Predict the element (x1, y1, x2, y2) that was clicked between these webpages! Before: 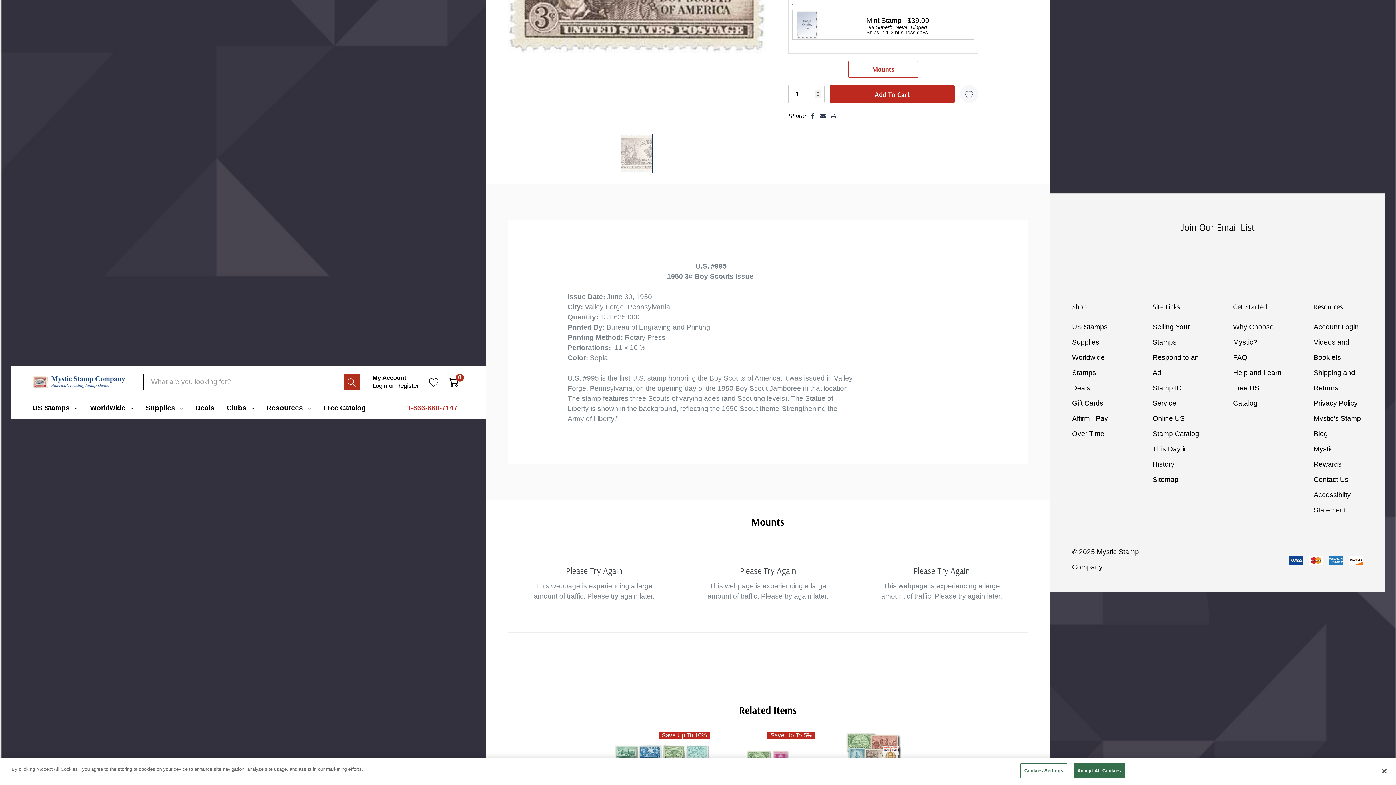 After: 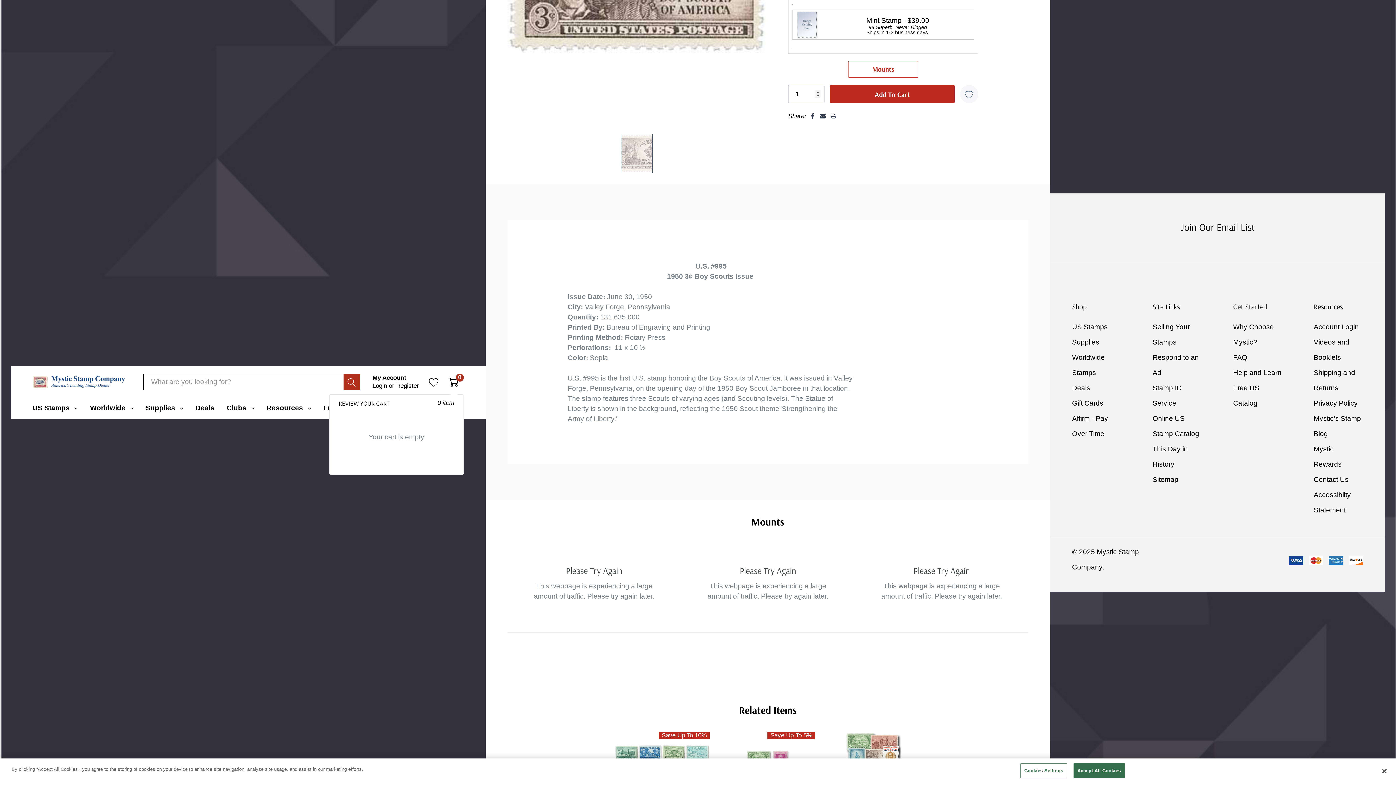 Action: label: Cart with 0 item bbox: (448, 377, 458, 387)